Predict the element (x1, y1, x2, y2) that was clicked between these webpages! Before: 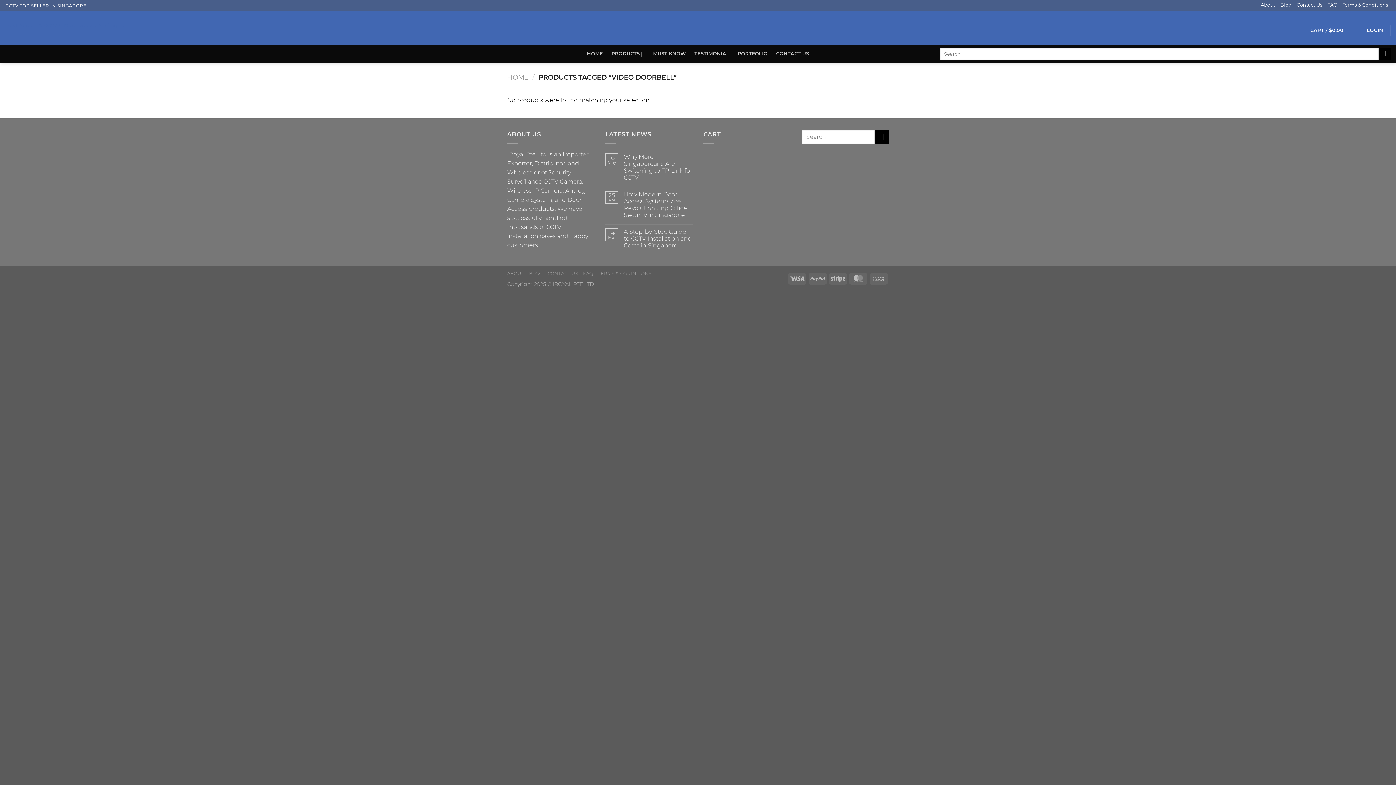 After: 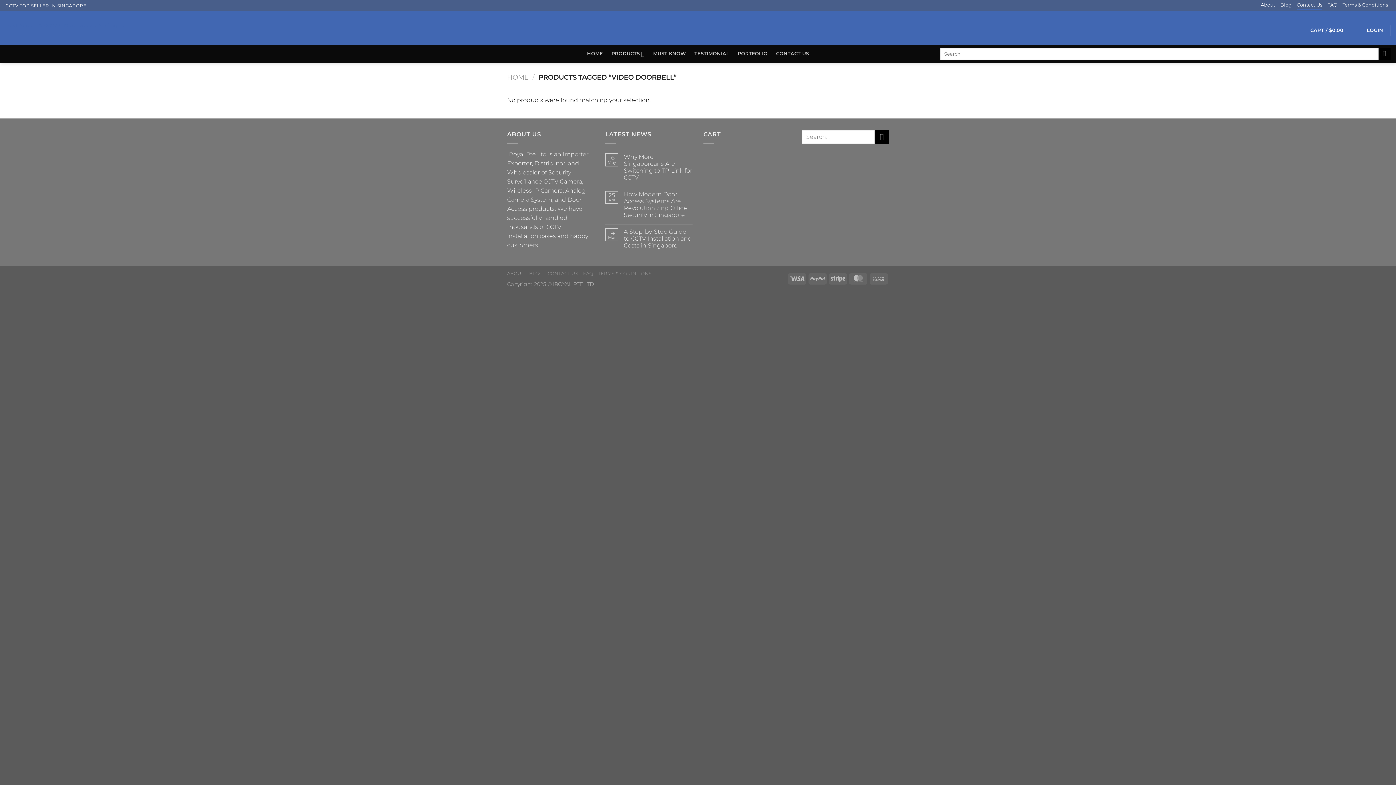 Action: bbox: (1297, 1, 1322, 9) label: Contact Us